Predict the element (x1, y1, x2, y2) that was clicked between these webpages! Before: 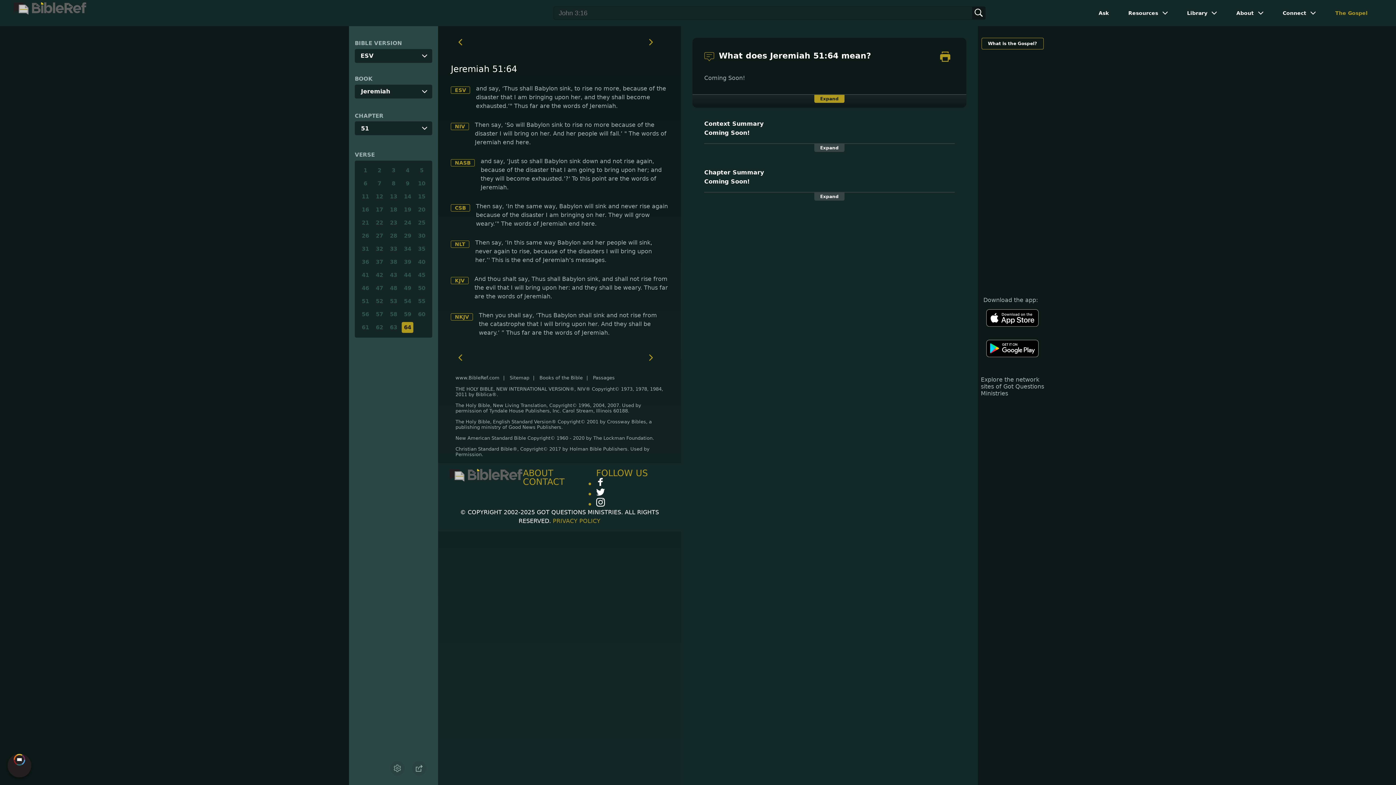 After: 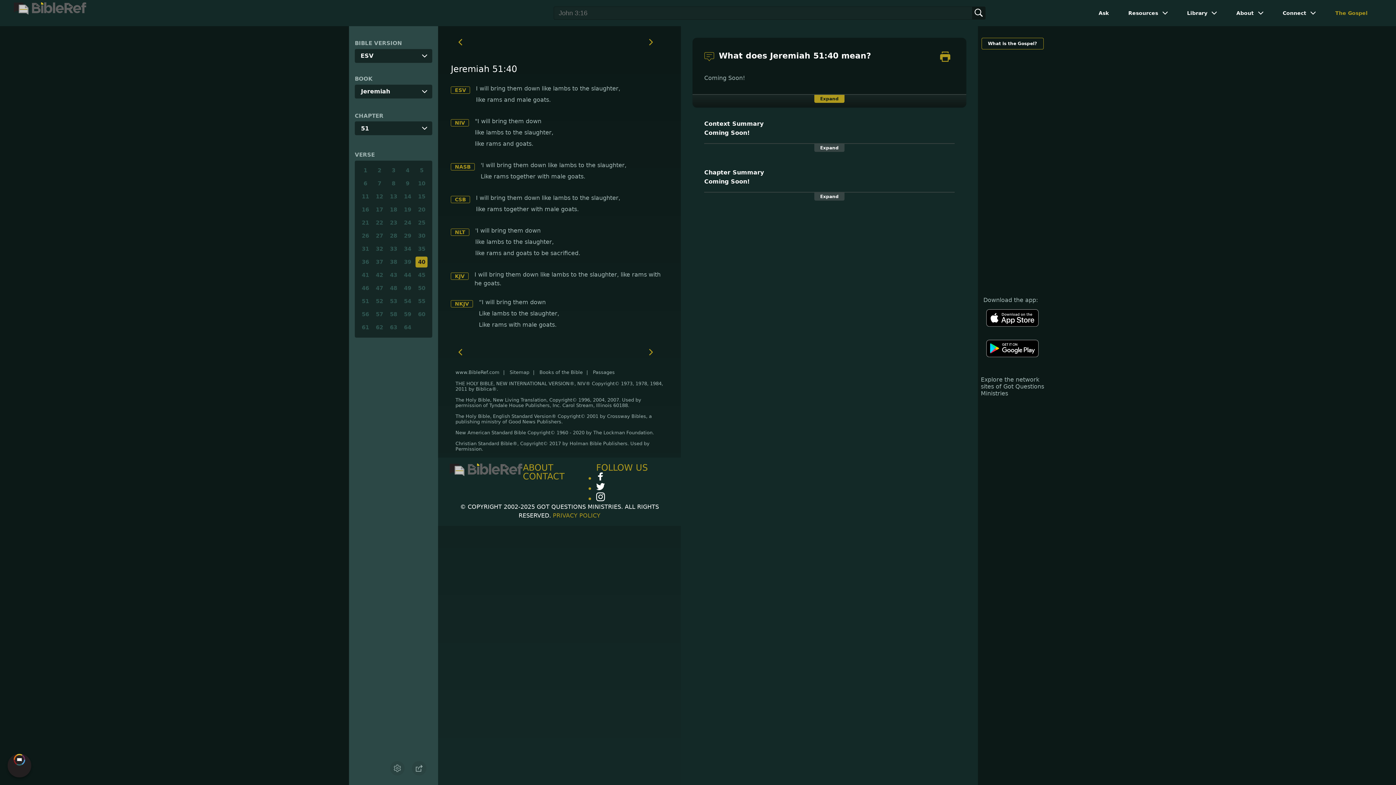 Action: label: 40 bbox: (415, 256, 427, 267)